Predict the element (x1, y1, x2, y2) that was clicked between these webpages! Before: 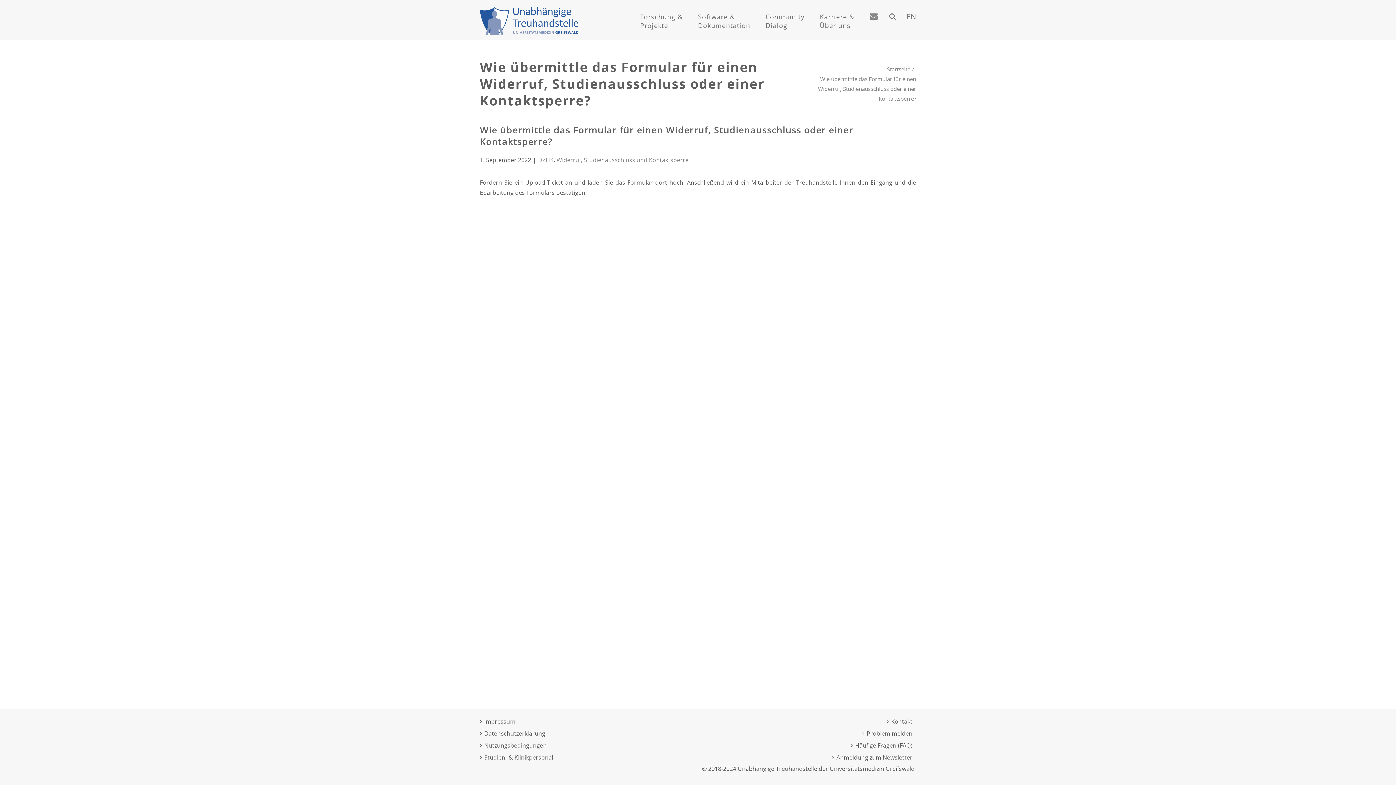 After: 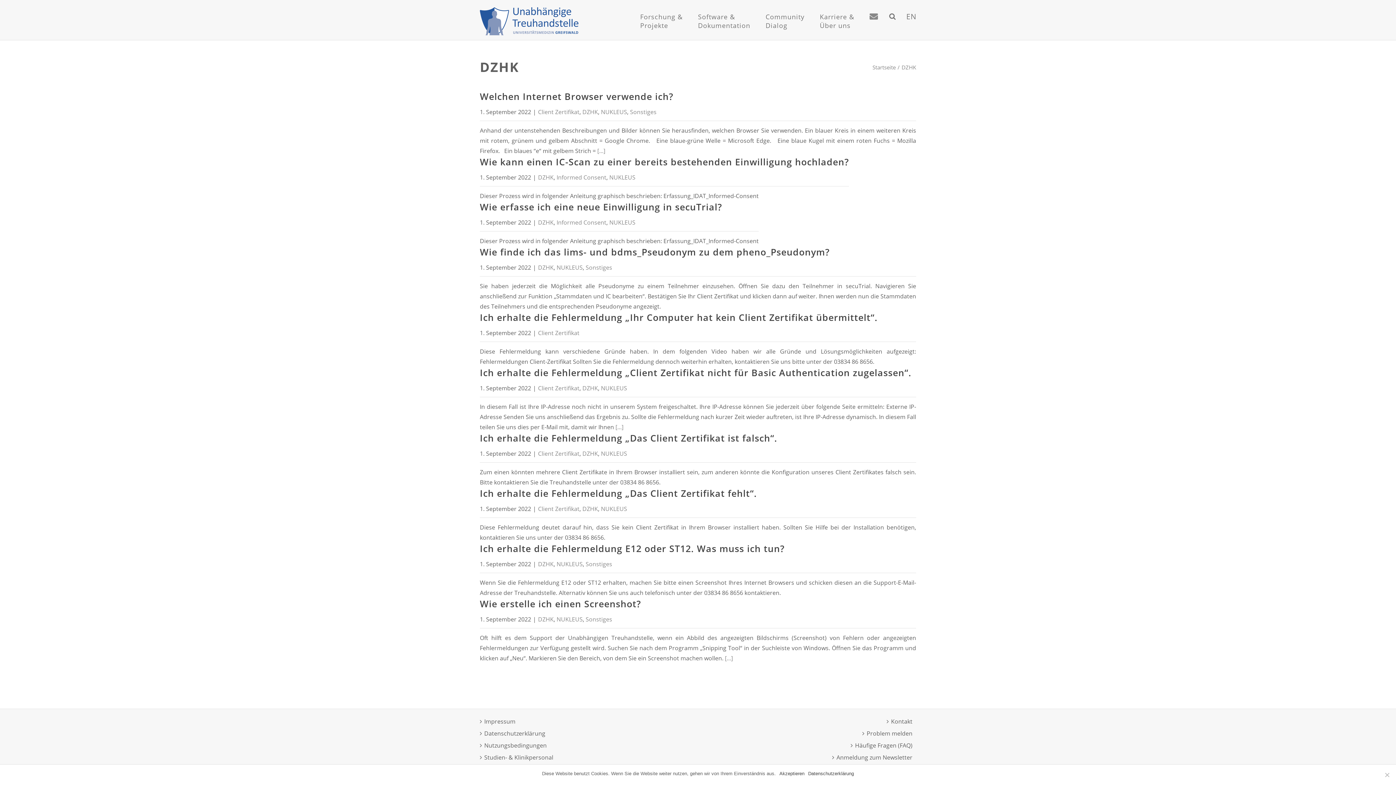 Action: label: DZHK bbox: (538, 156, 553, 164)